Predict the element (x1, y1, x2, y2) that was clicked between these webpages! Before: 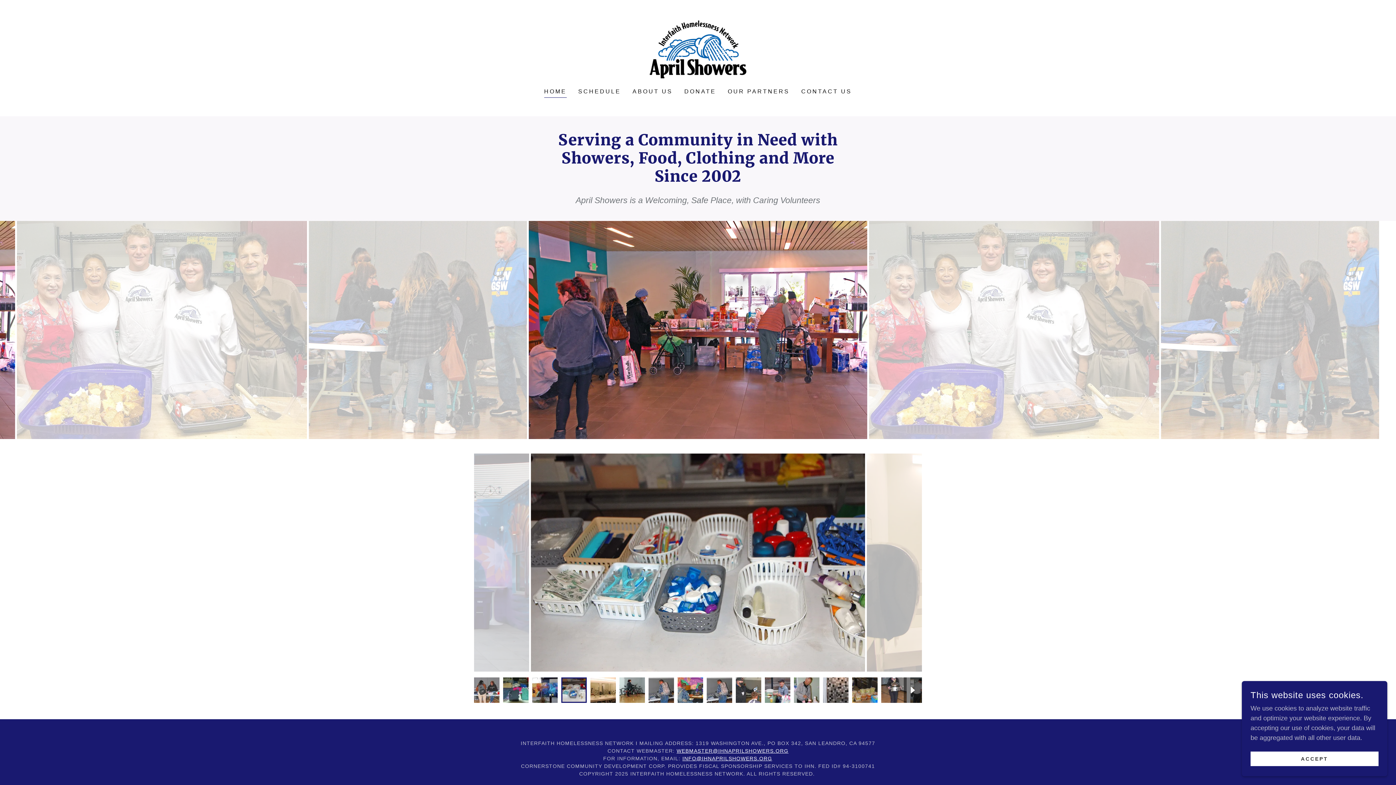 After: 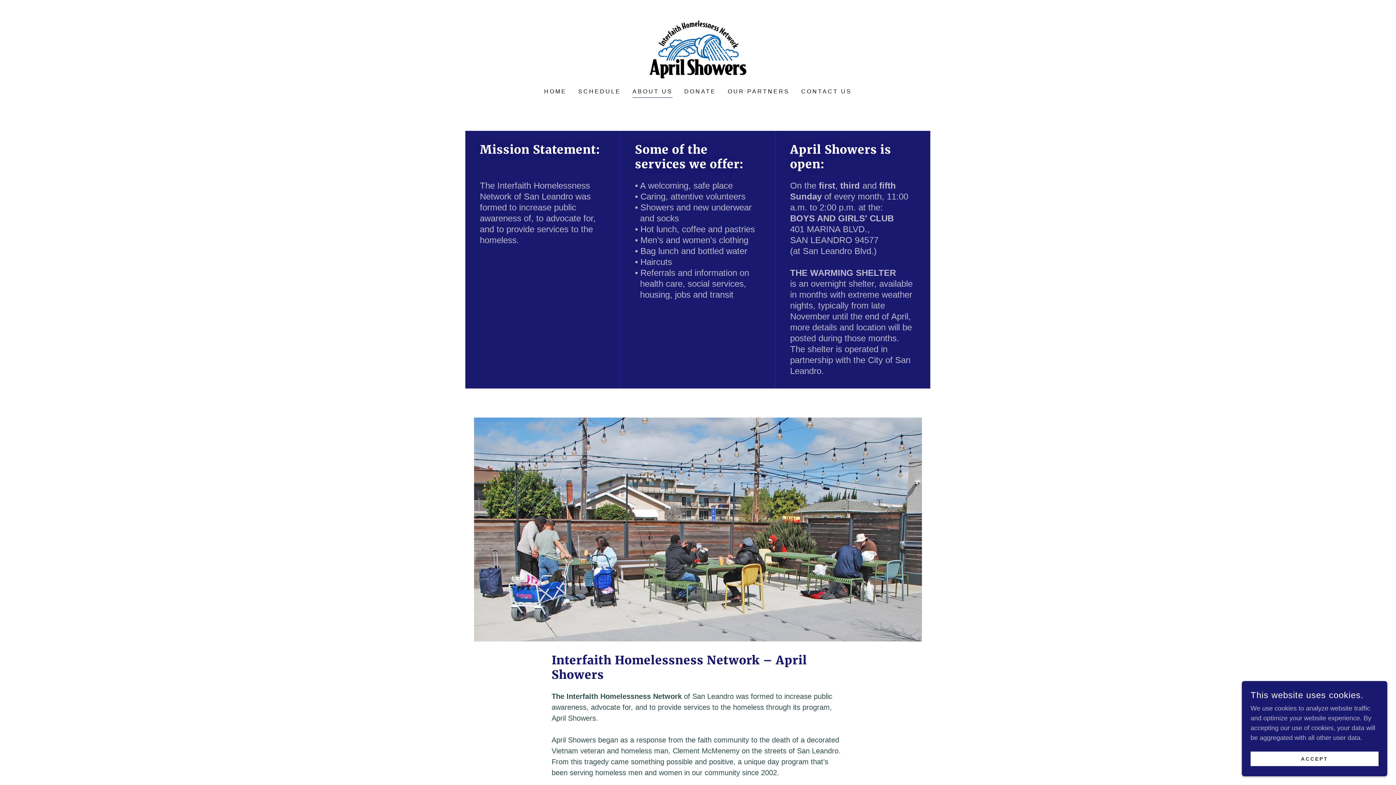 Action: label: ABOUT US bbox: (630, 85, 675, 98)